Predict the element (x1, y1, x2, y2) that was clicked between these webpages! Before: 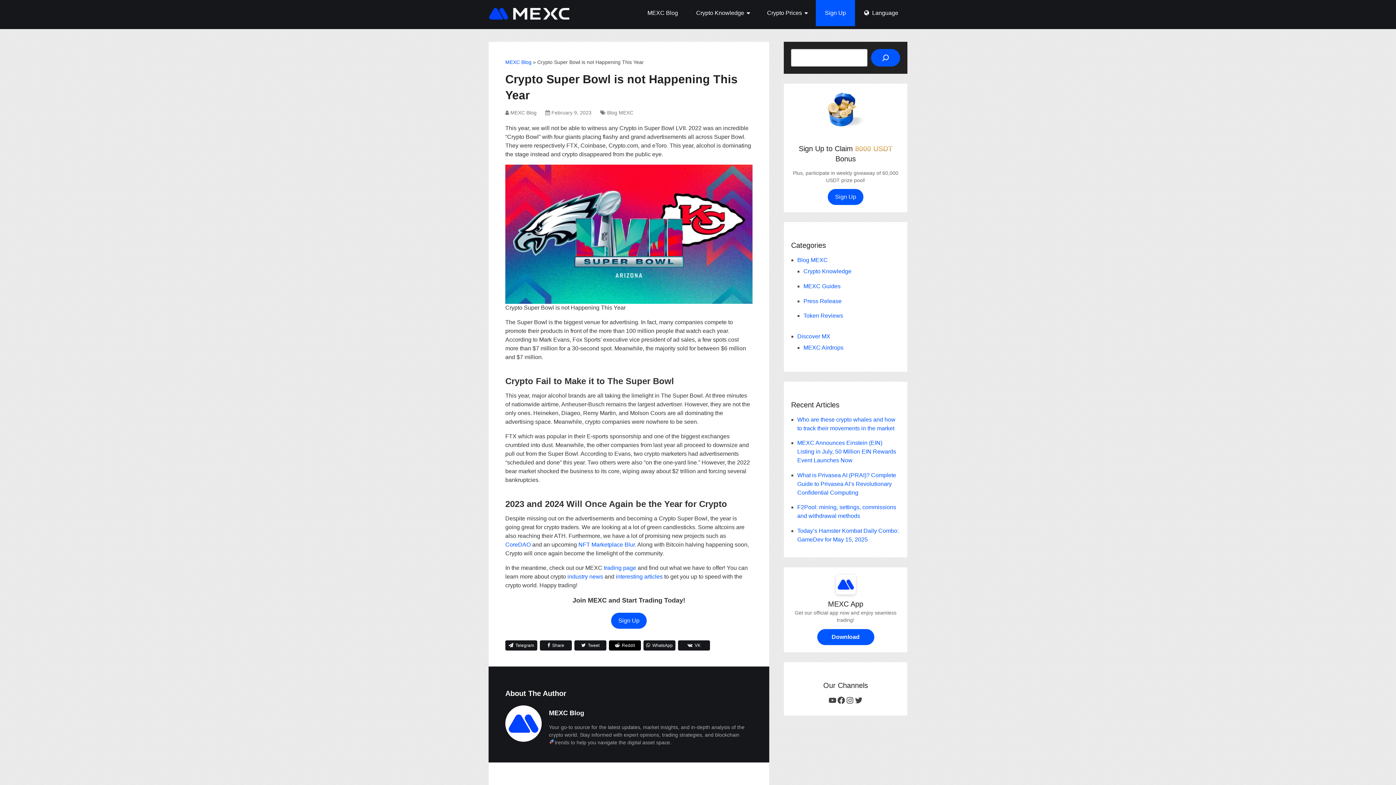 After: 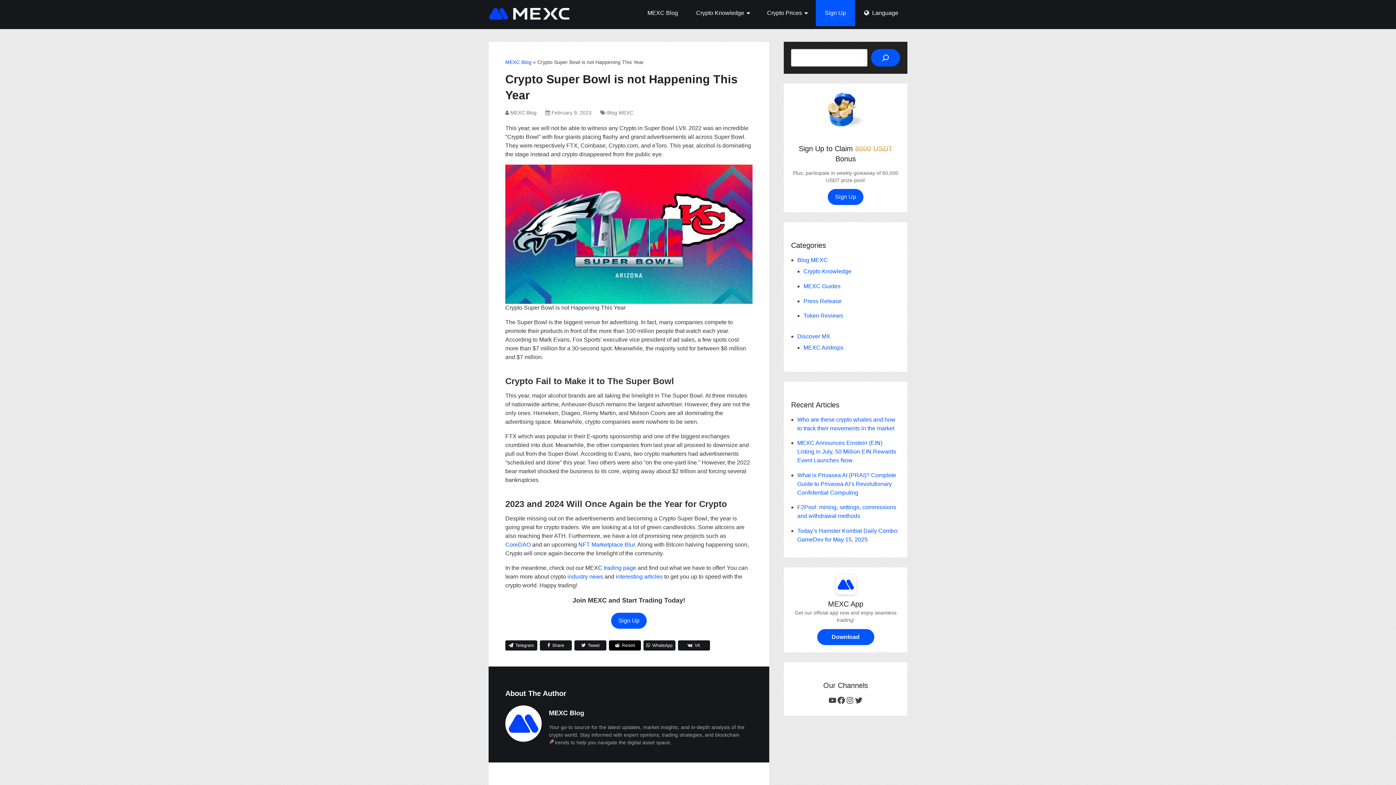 Action: bbox: (643, 640, 675, 650) label: WhatsApp